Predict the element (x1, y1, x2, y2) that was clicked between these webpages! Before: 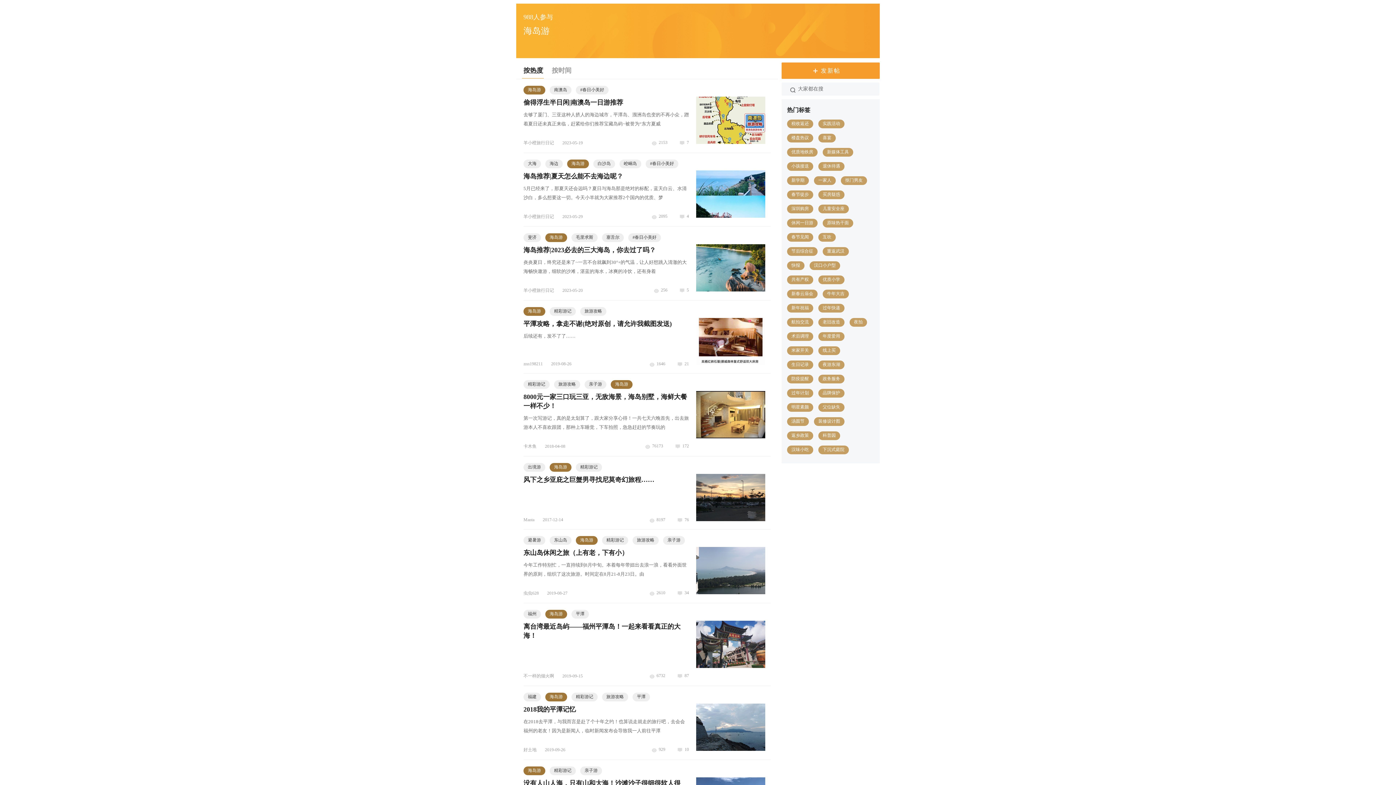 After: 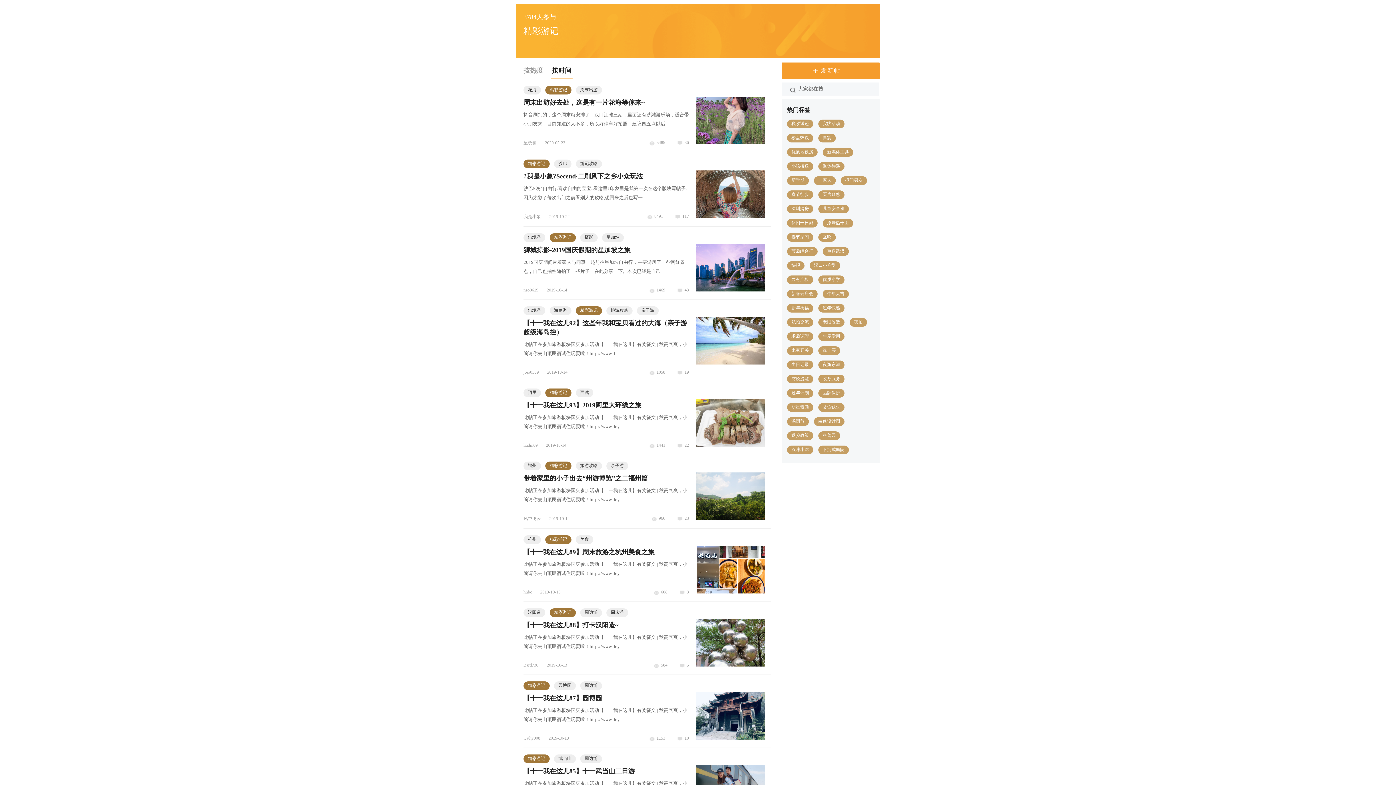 Action: label: 精彩游记 bbox: (602, 536, 628, 545)